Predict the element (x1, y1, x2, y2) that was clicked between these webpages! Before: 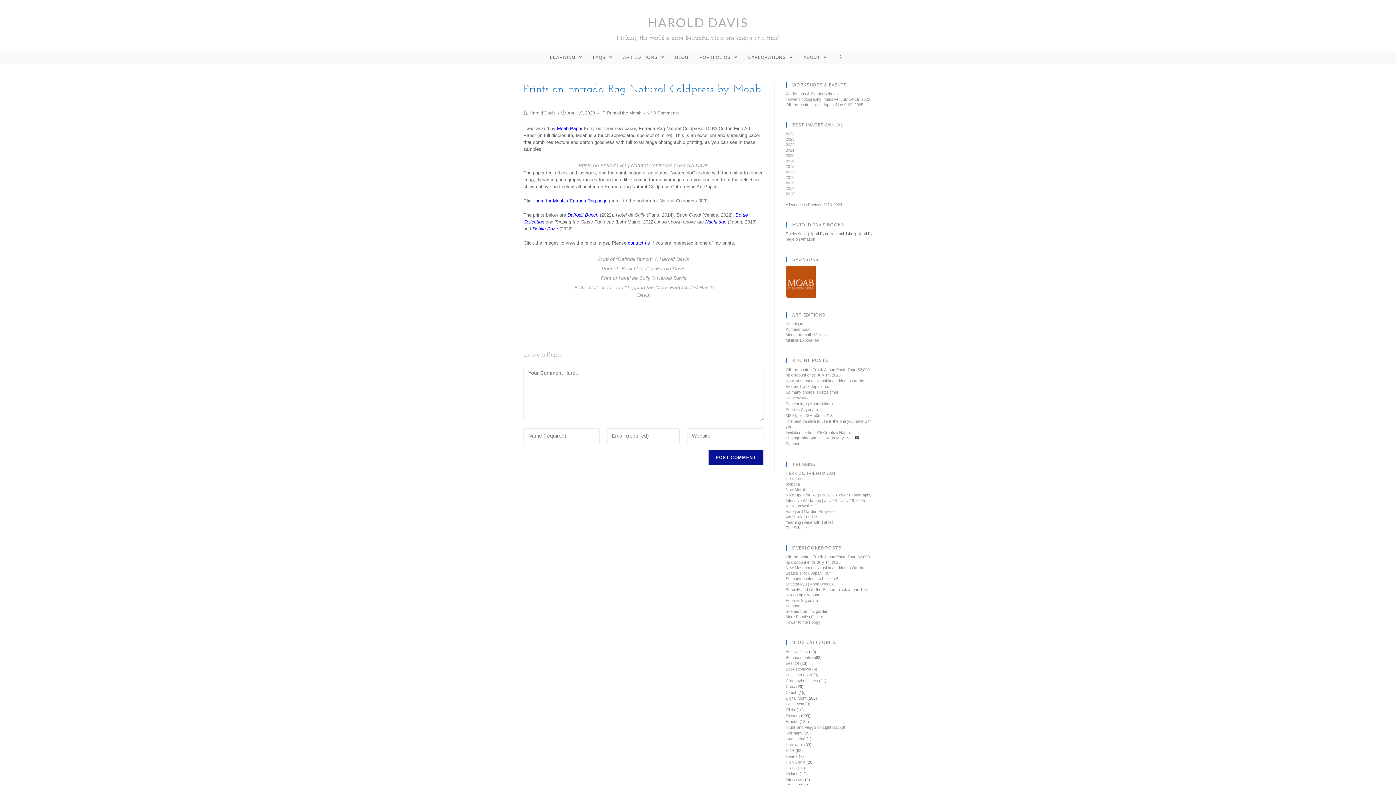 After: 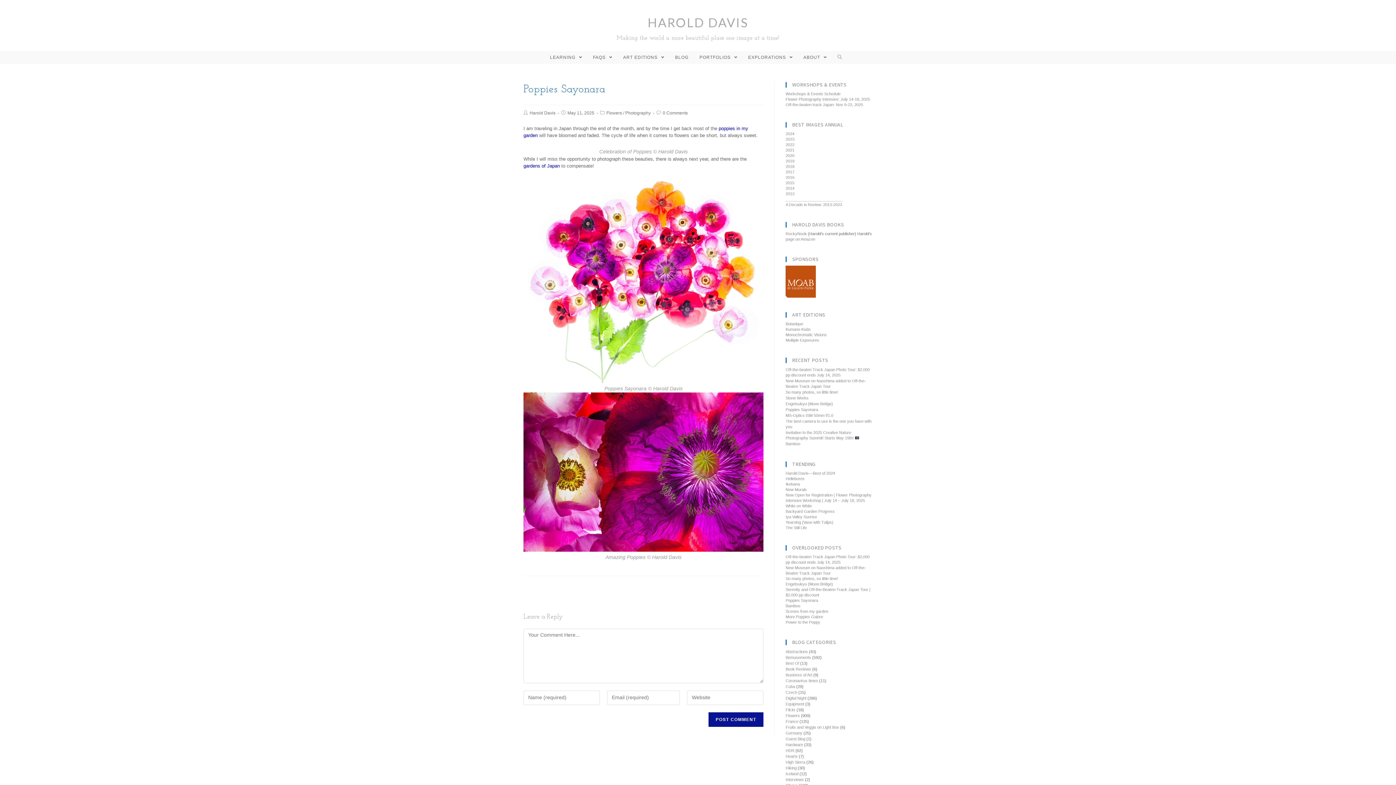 Action: label: Poppies Sayonara bbox: (785, 598, 818, 602)